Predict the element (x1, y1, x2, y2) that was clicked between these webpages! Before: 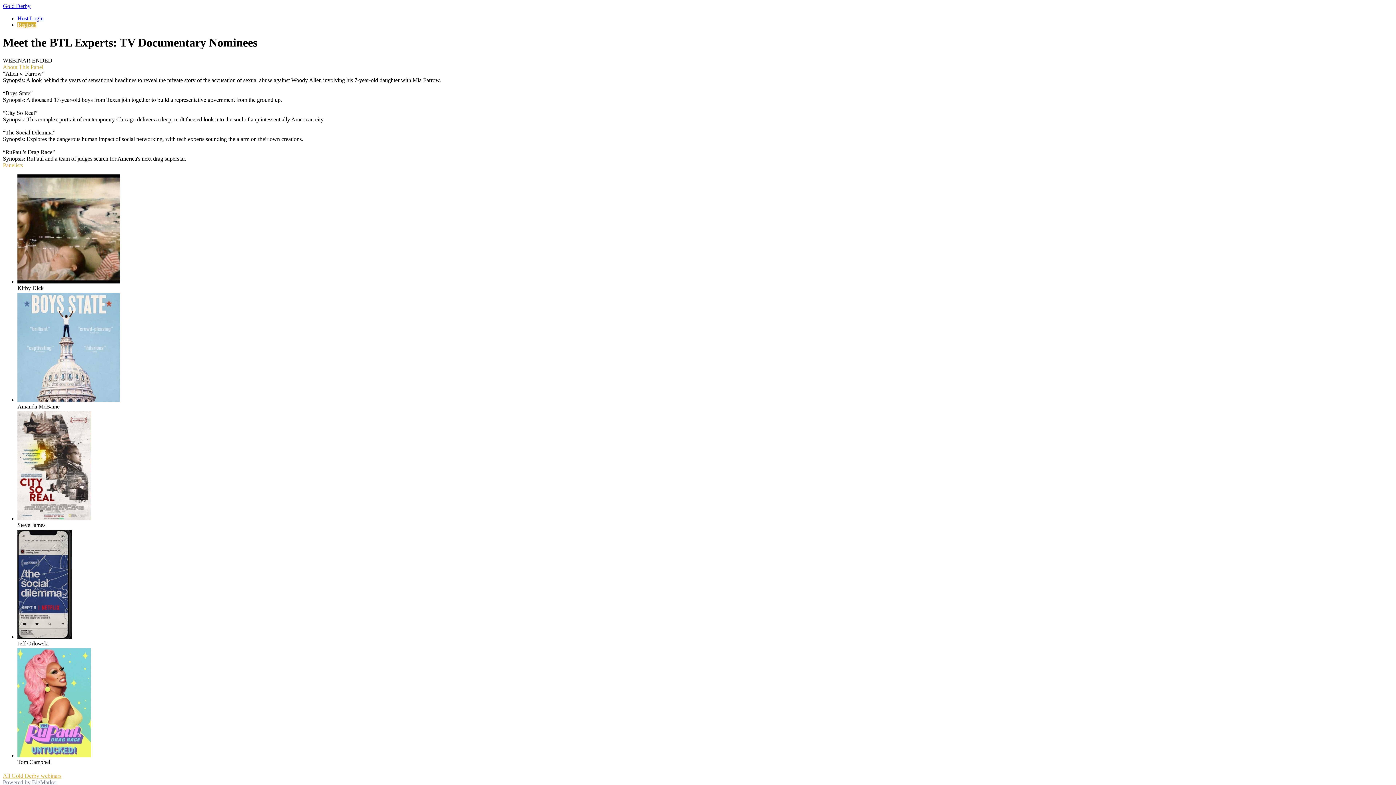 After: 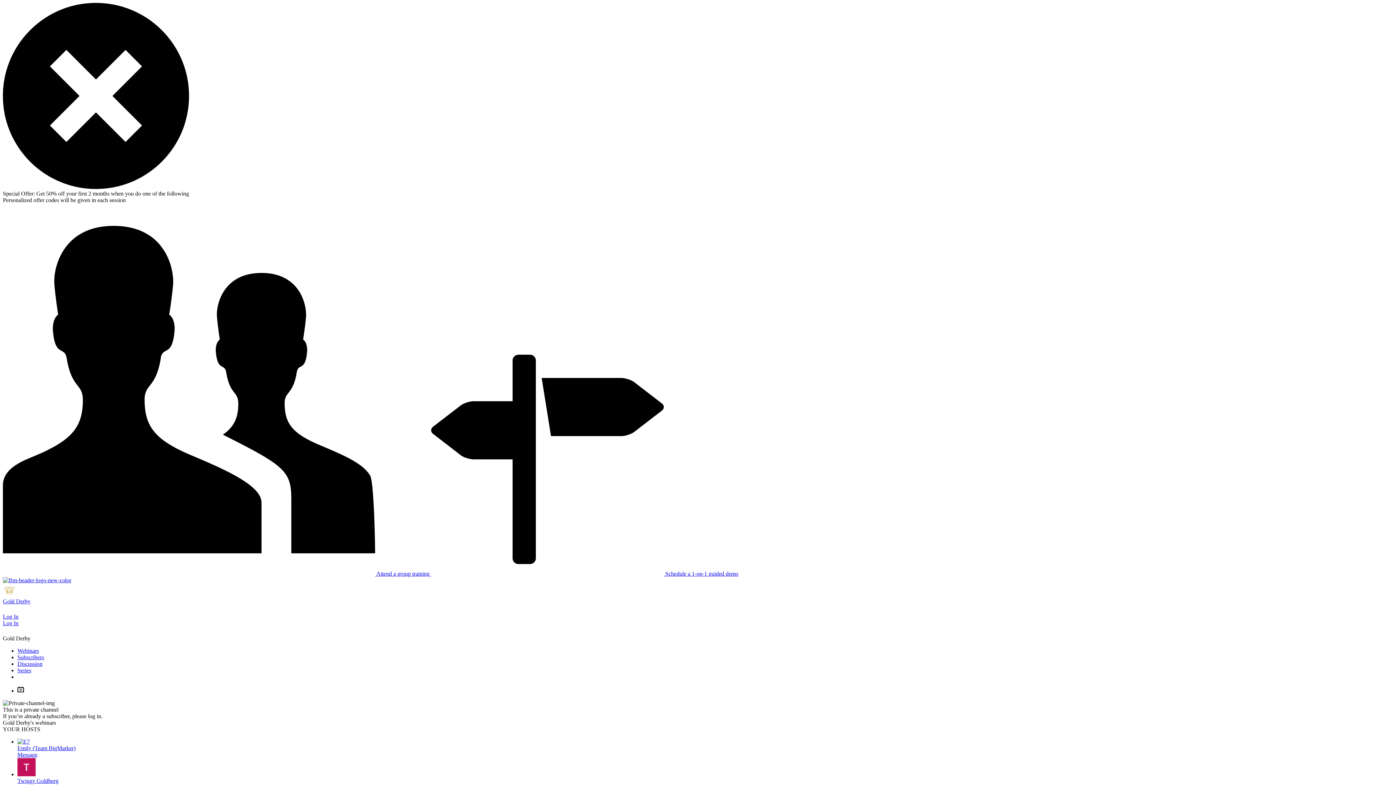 Action: bbox: (2, 2, 1393, 9) label: Gold Derby